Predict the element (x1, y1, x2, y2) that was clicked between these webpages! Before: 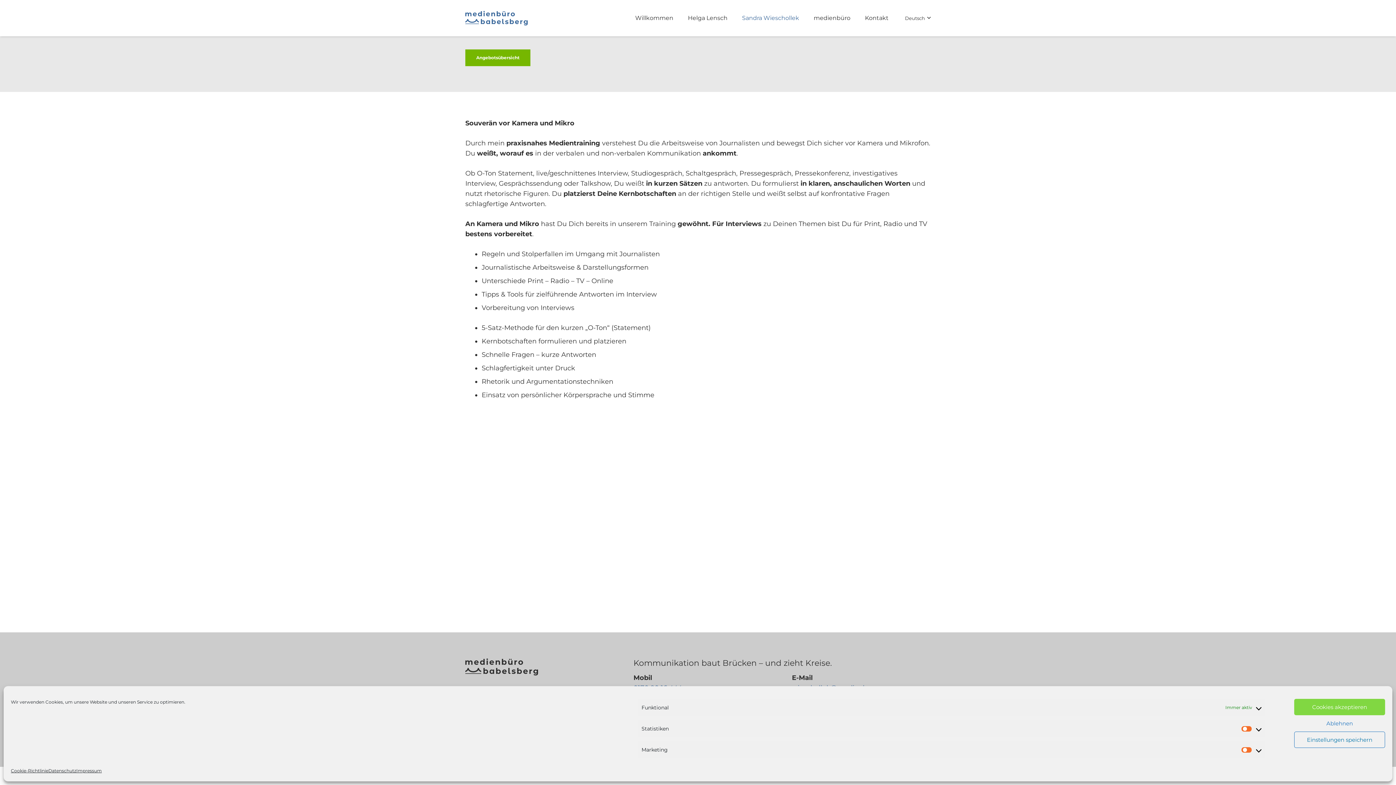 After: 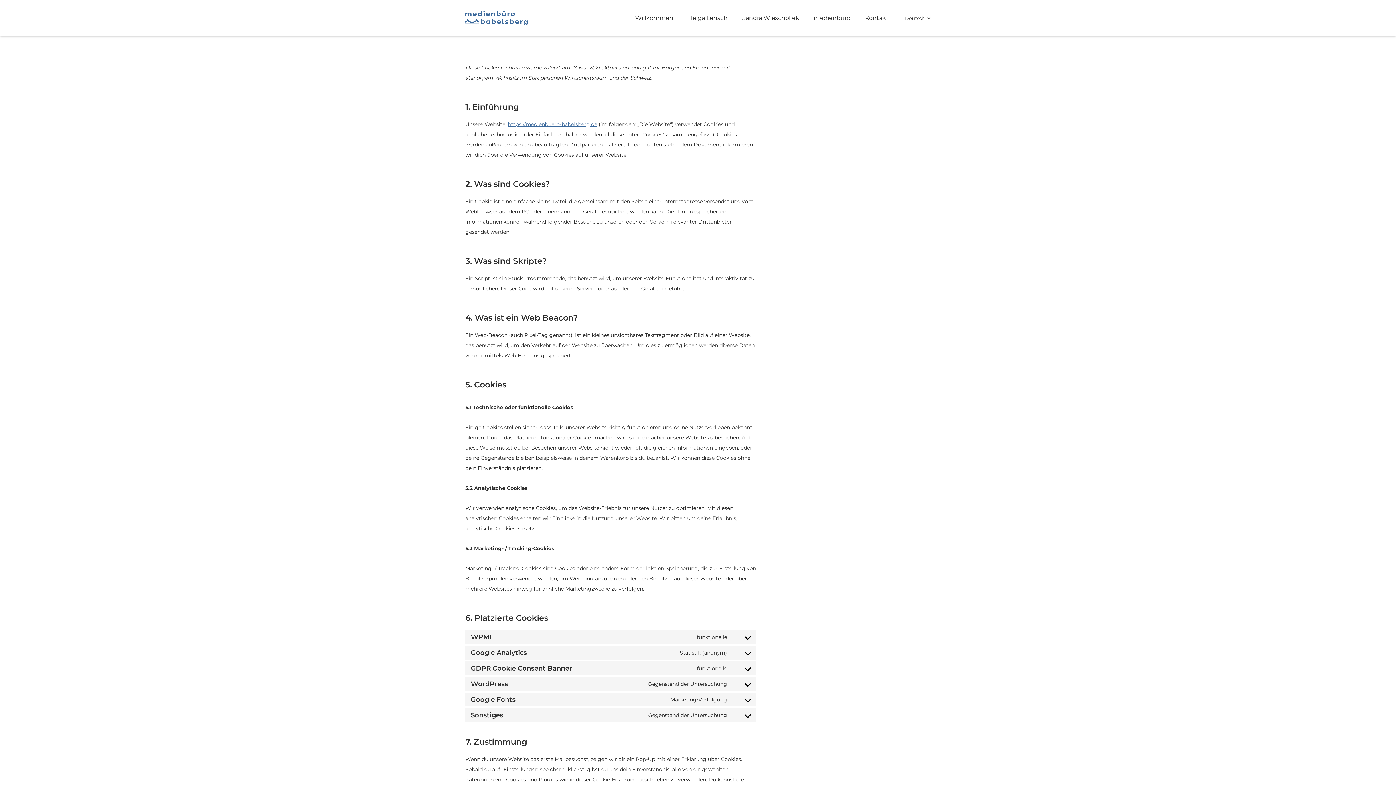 Action: bbox: (10, 766, 48, 776) label: Cookie-Richtlinie